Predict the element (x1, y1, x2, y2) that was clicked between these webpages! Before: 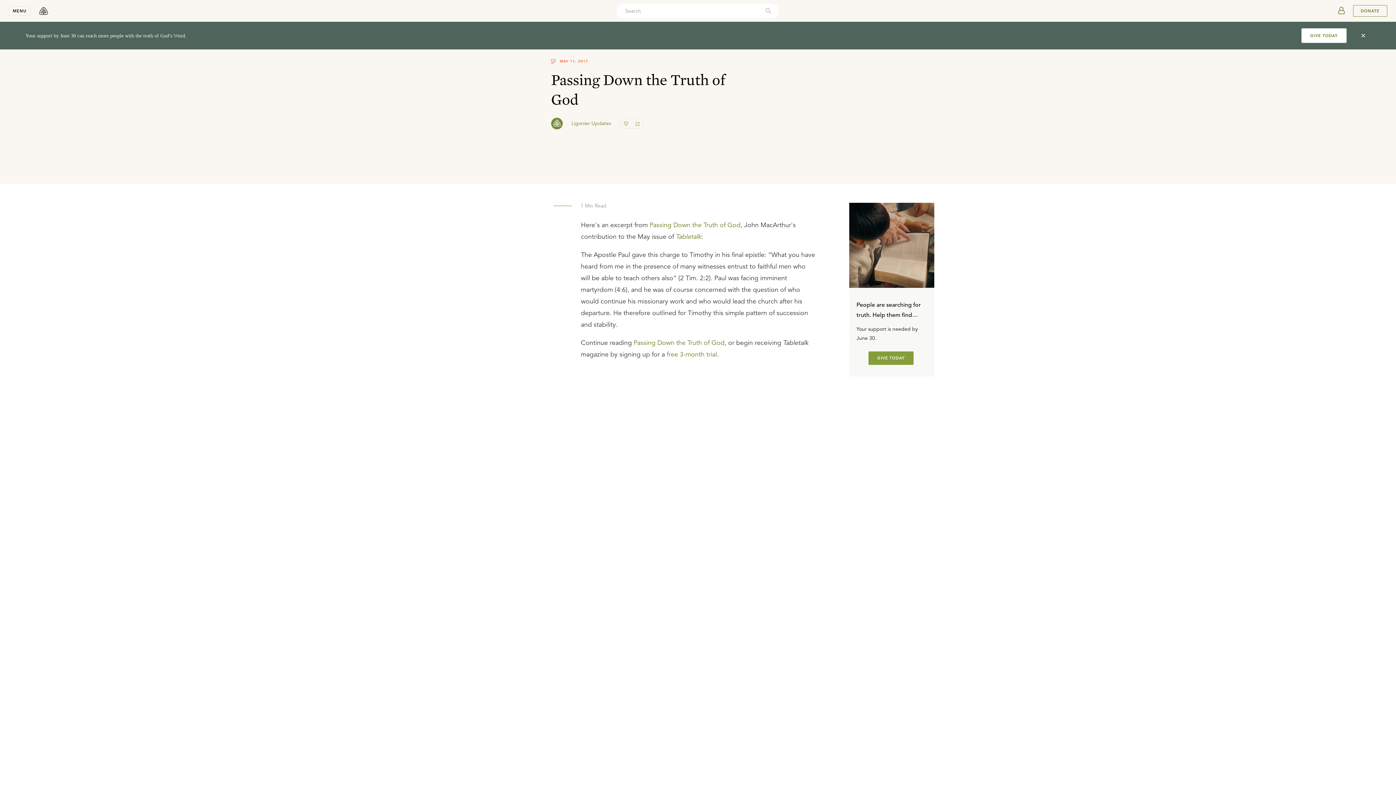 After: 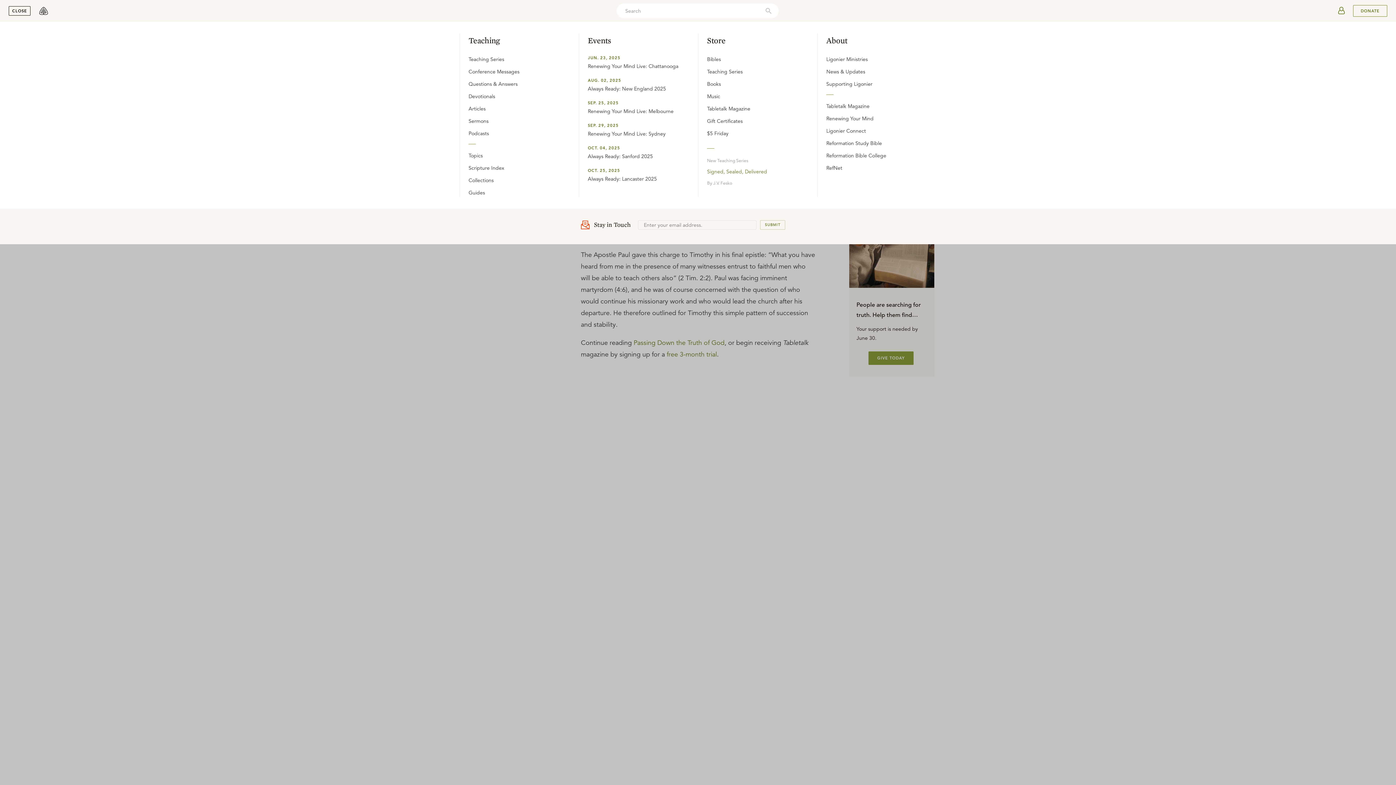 Action: bbox: (8, 6, 30, 15) label: MENU